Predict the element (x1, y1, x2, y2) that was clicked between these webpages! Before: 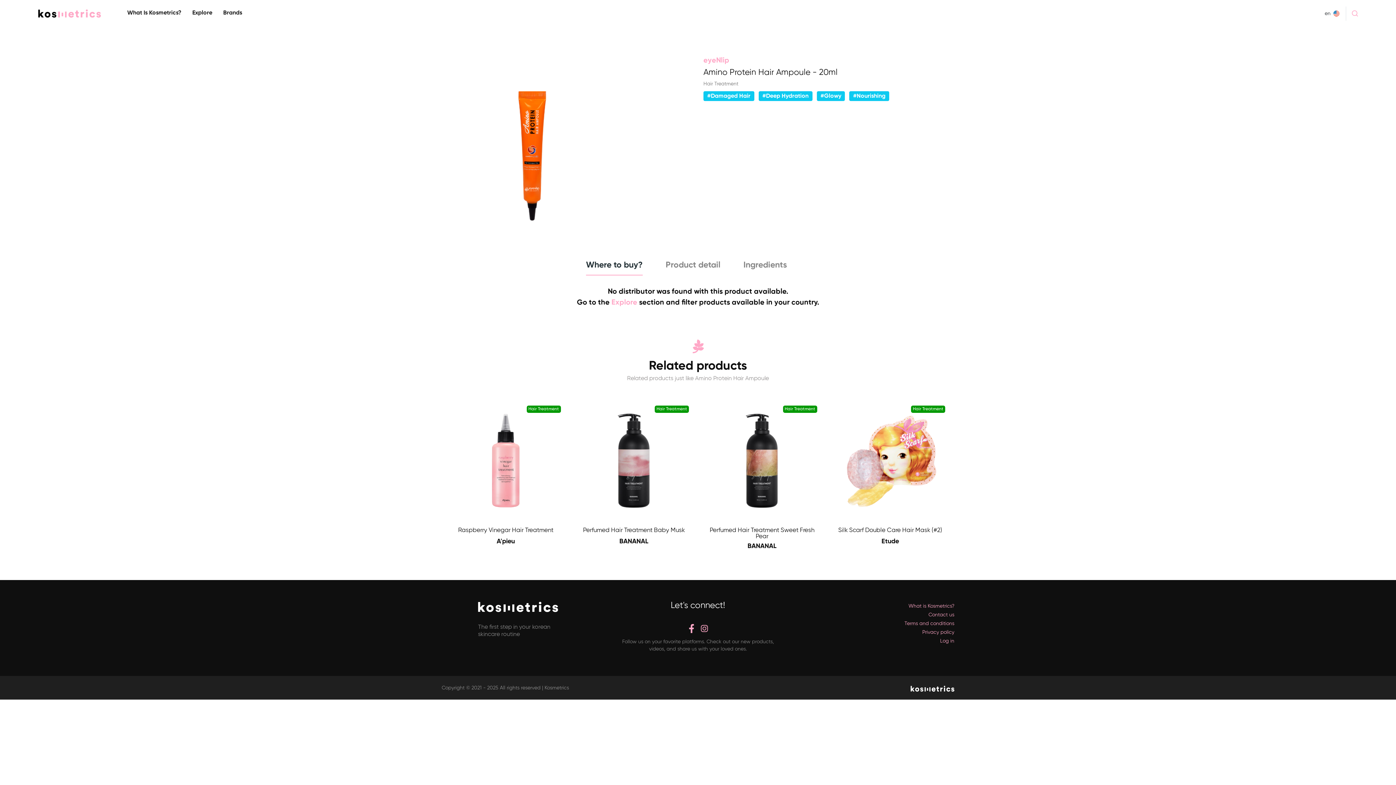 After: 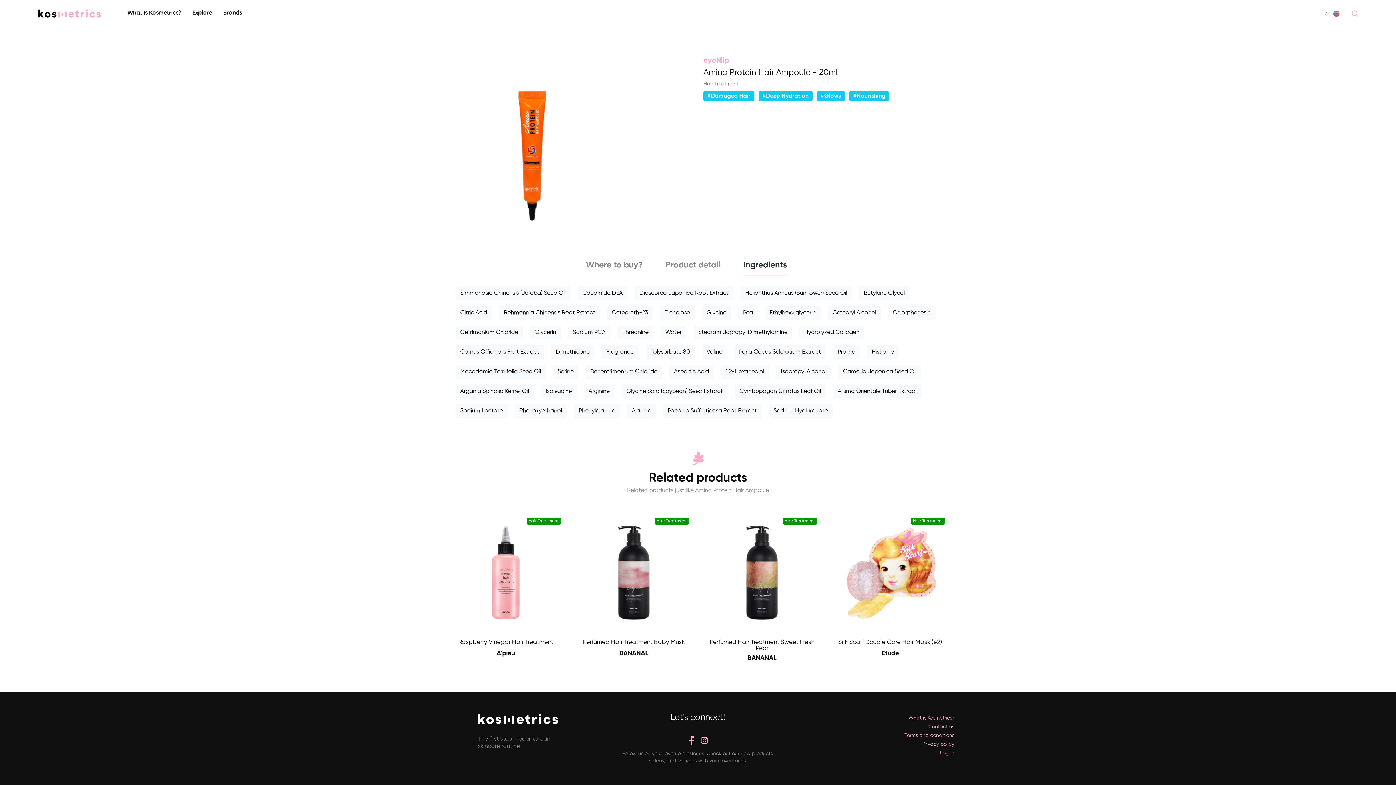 Action: bbox: (743, 261, 787, 275) label: Ingredients